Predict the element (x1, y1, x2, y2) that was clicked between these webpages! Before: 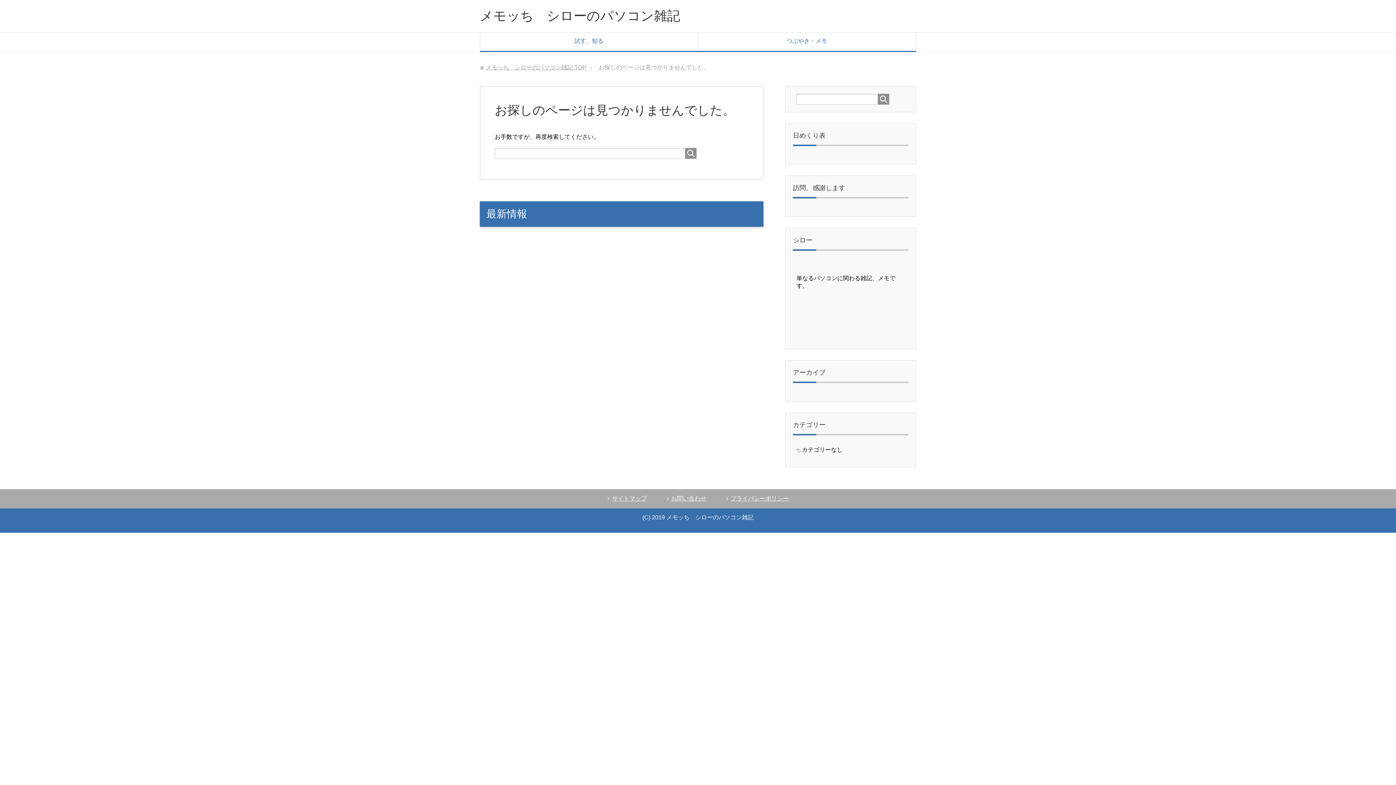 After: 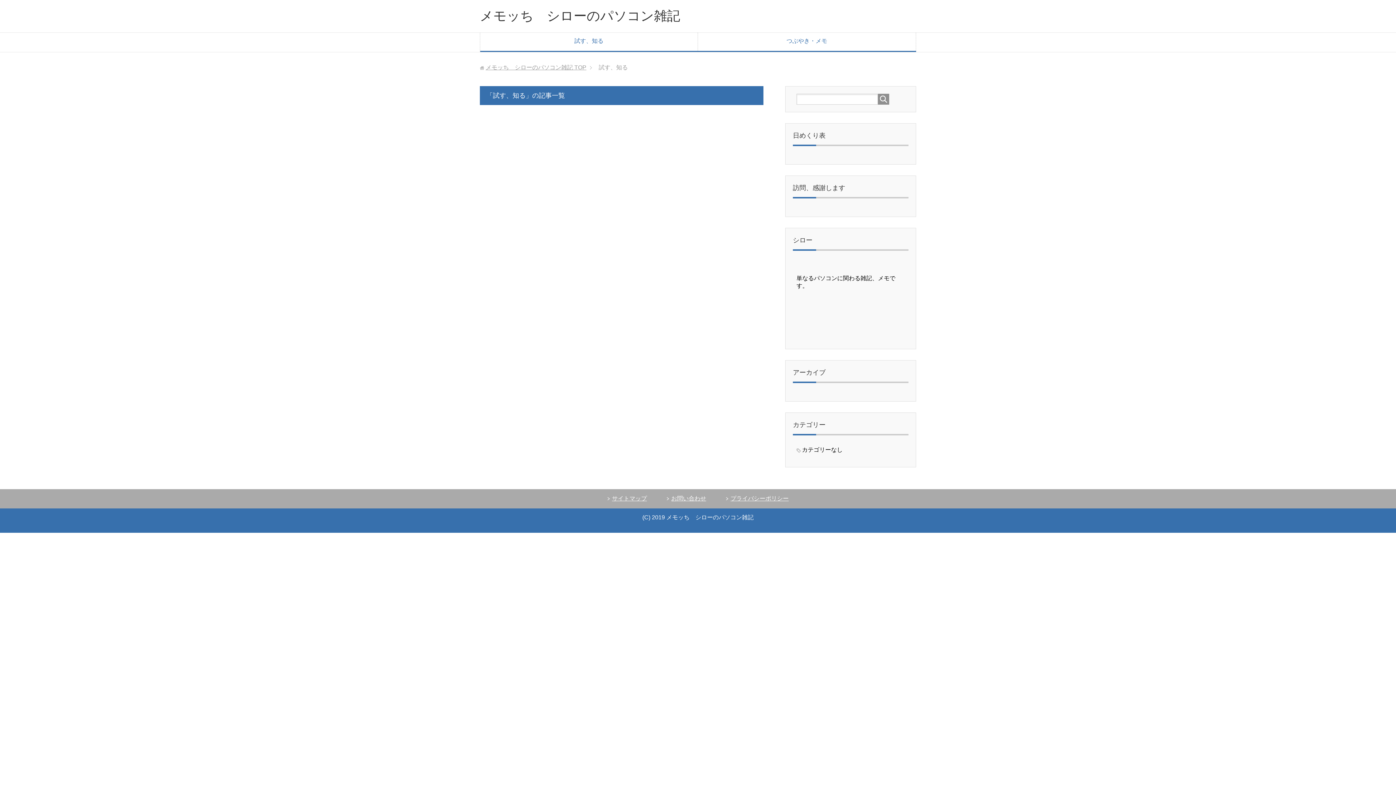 Action: bbox: (480, 32, 698, 50) label: 試す、知る